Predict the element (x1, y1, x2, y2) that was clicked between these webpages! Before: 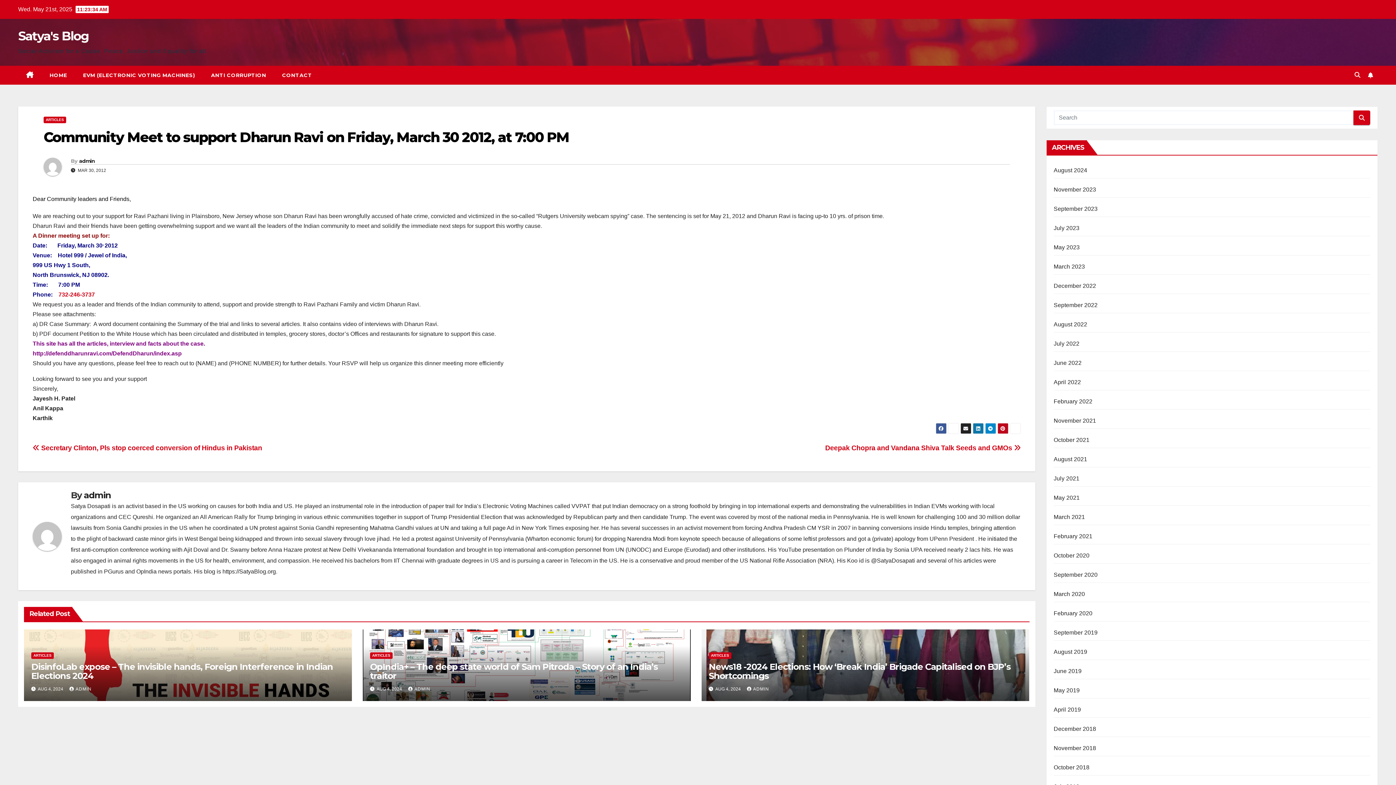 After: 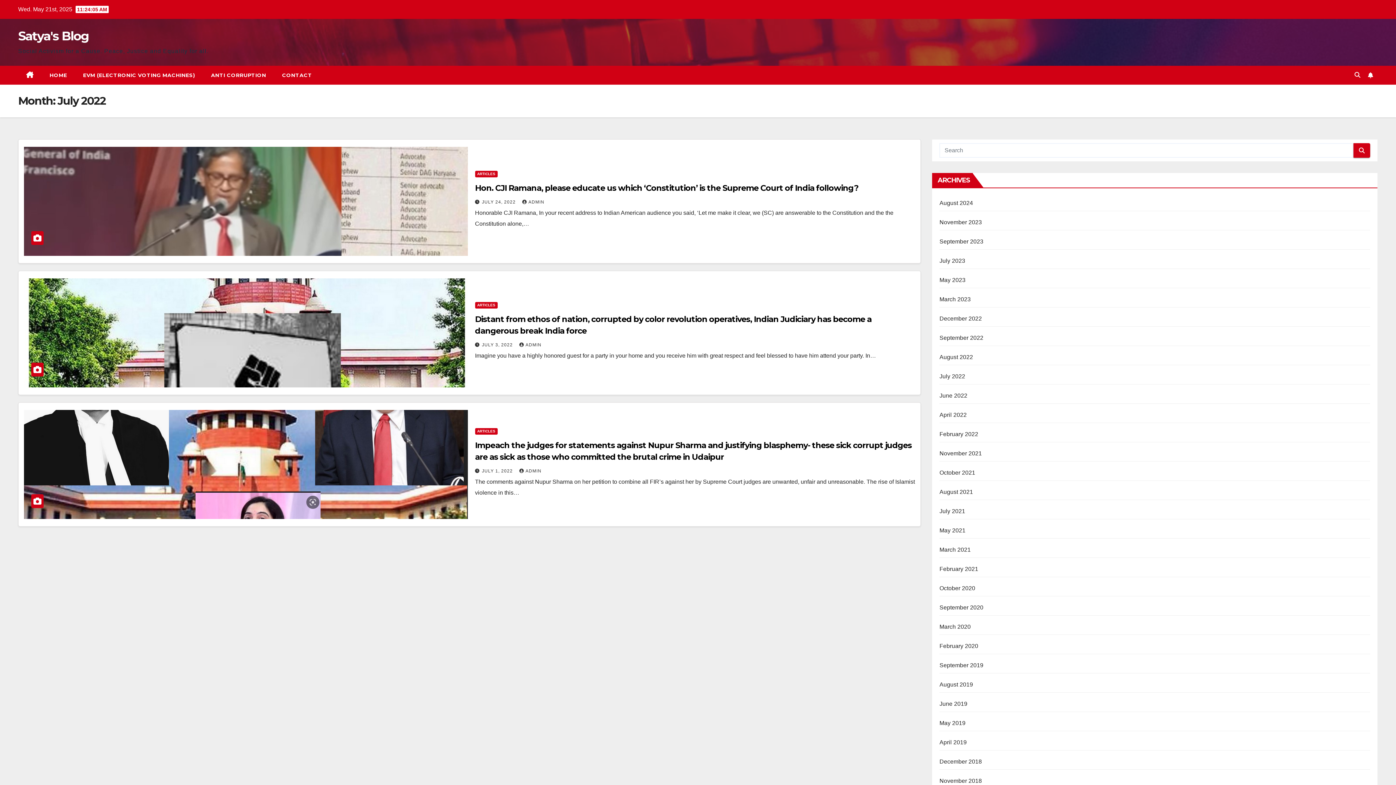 Action: bbox: (1054, 340, 1079, 346) label: July 2022